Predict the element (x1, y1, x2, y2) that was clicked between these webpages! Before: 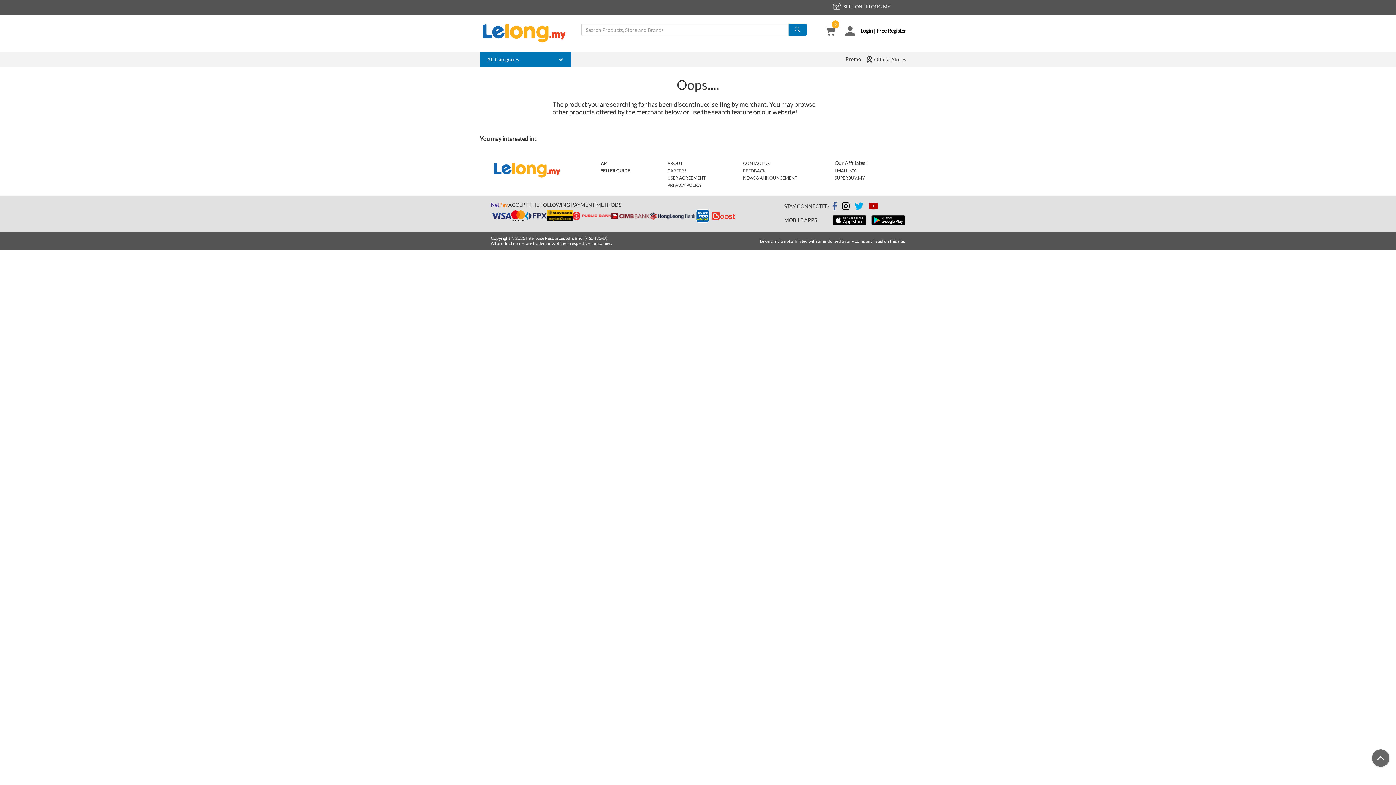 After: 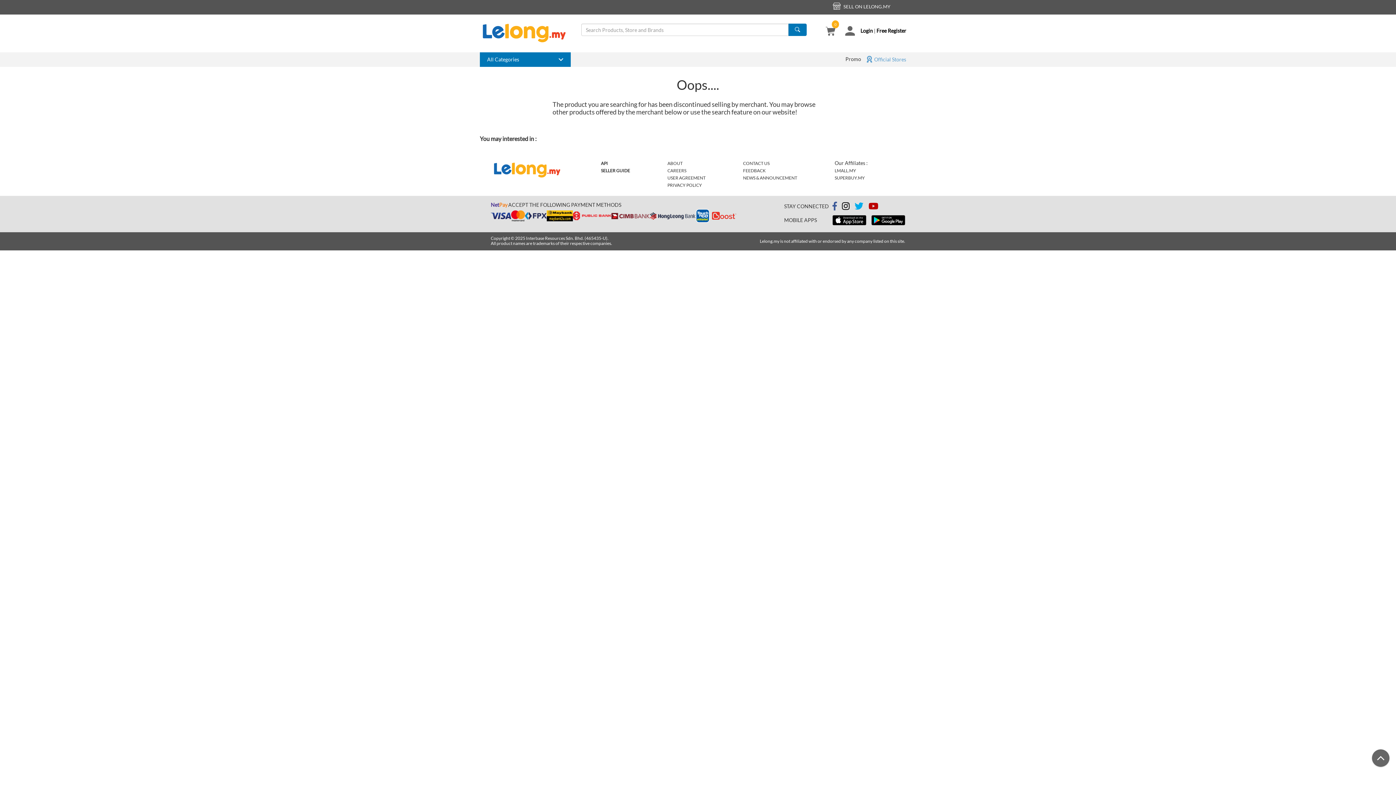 Action: label:  Official Stores bbox: (864, 52, 921, 66)